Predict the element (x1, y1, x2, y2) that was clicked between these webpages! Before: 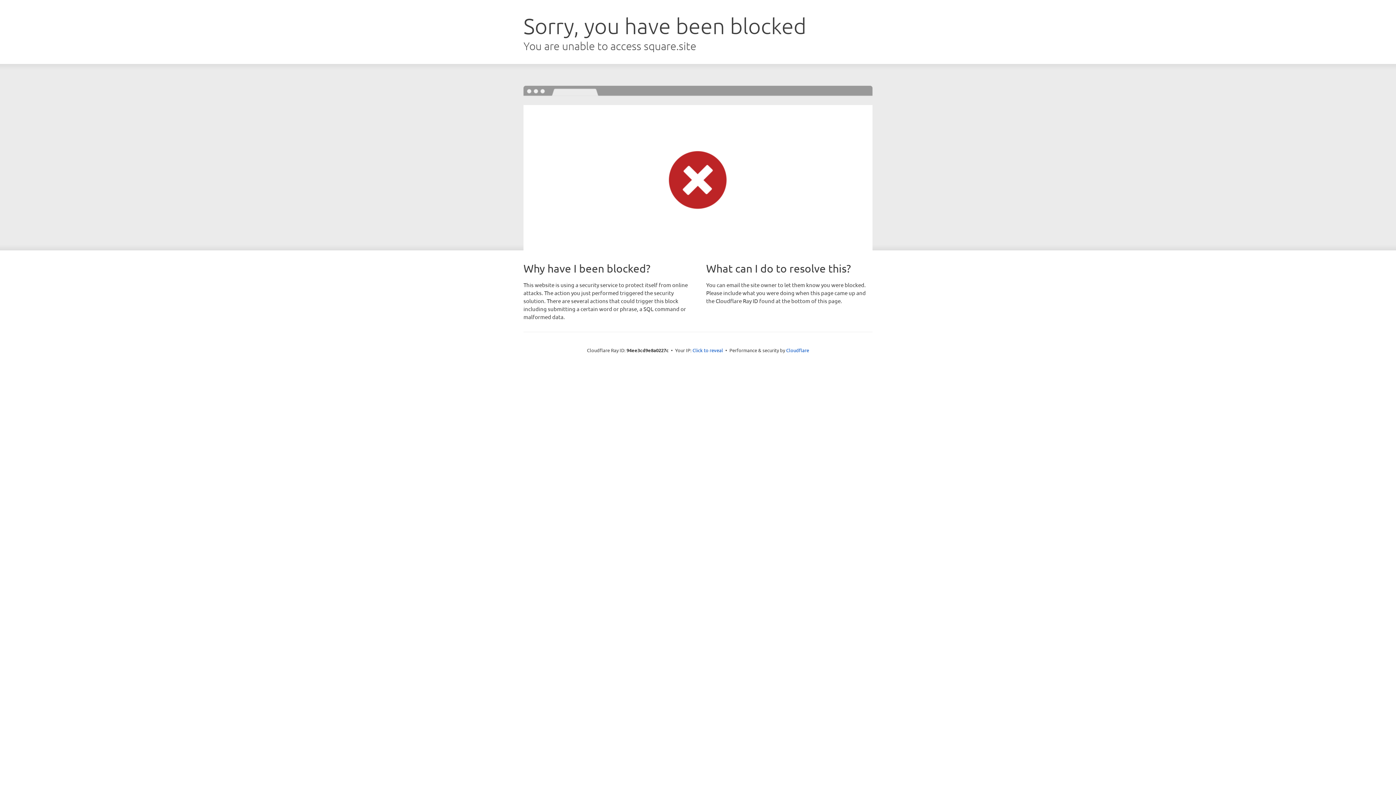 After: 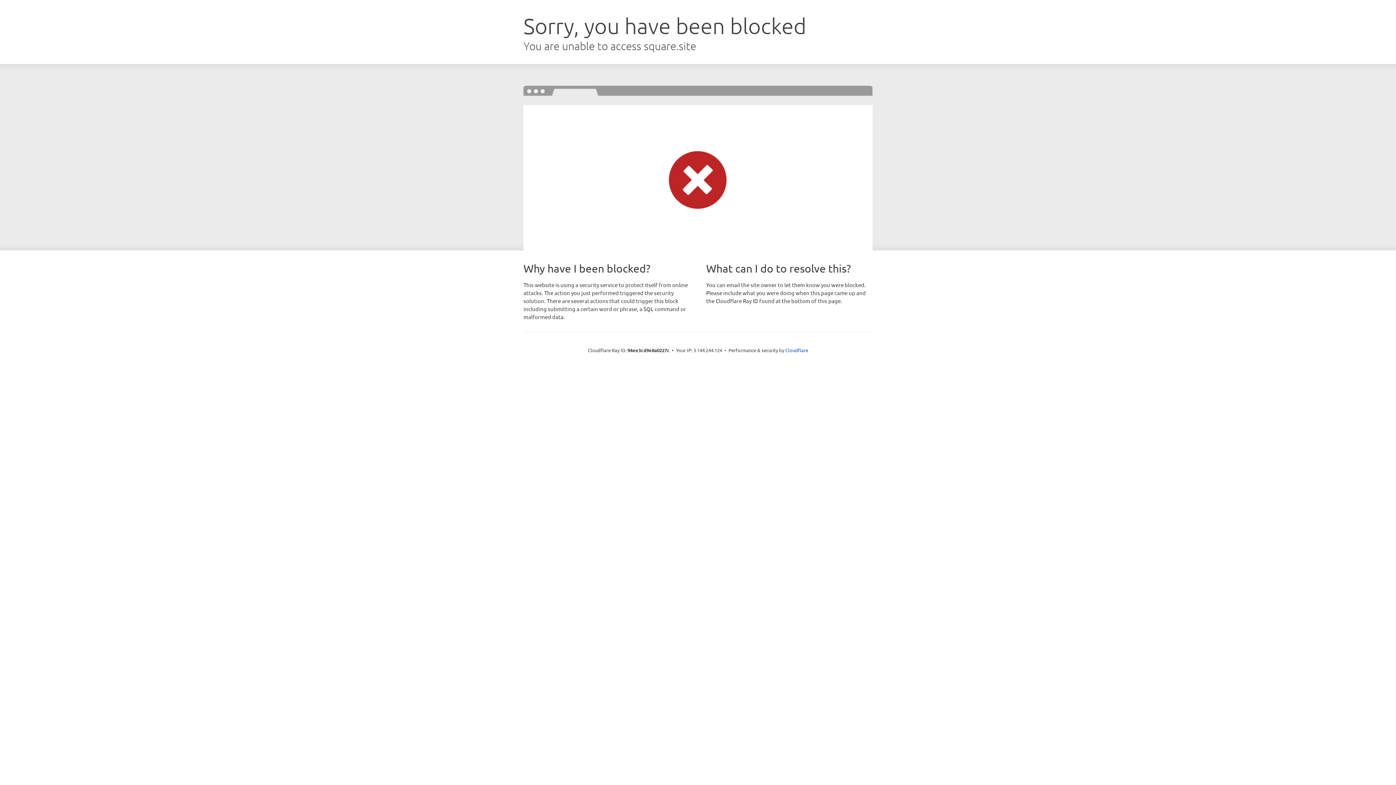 Action: label: Click to reveal bbox: (692, 346, 723, 353)